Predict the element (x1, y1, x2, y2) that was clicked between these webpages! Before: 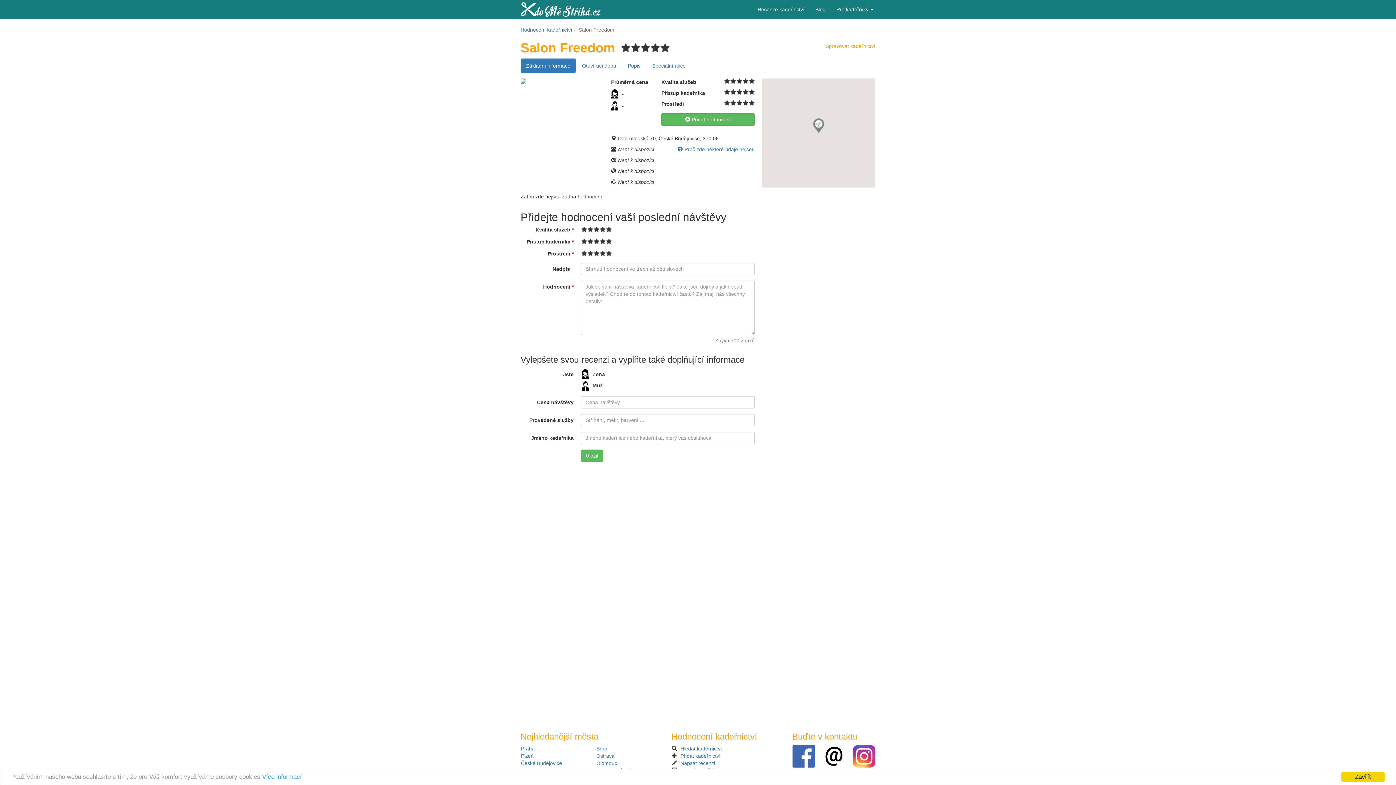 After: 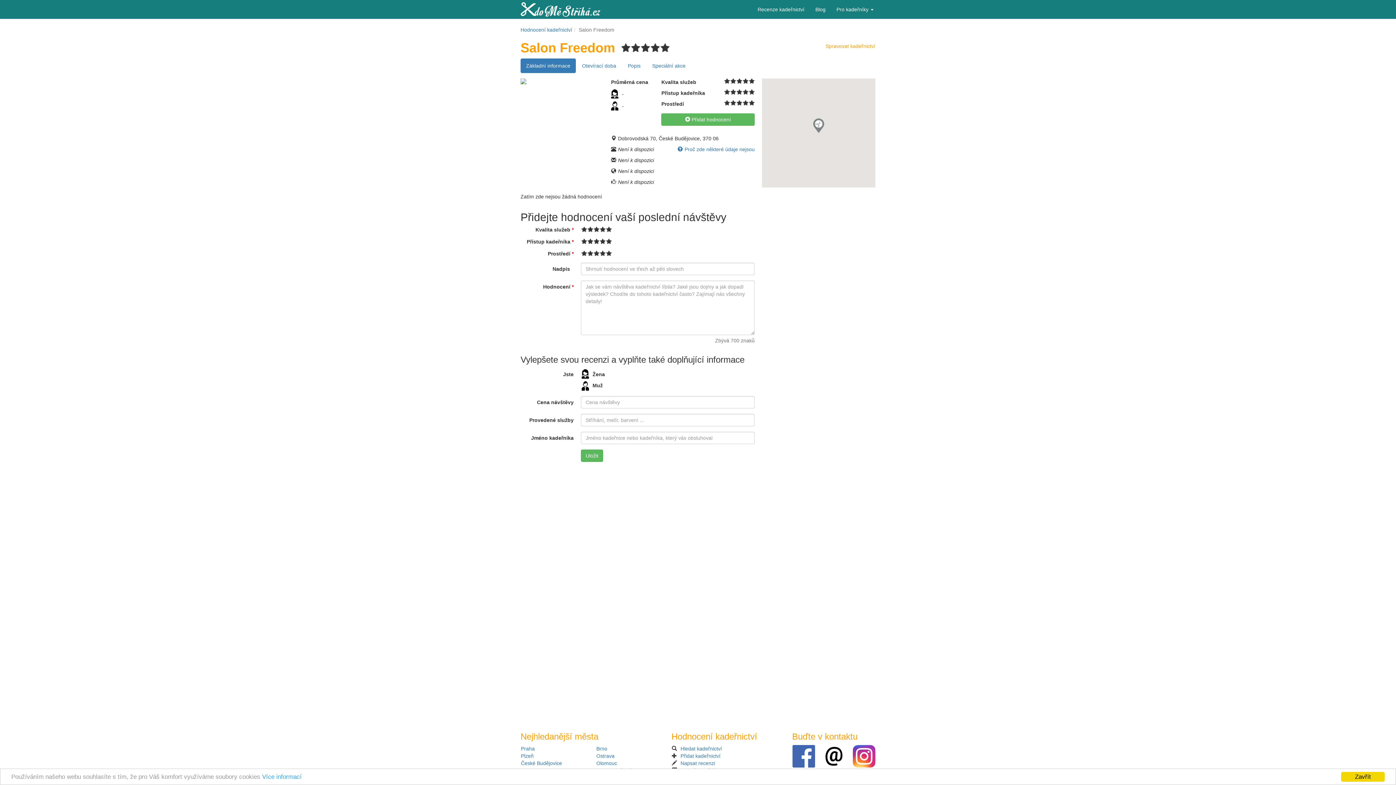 Action: bbox: (730, 100, 736, 106) label: 4